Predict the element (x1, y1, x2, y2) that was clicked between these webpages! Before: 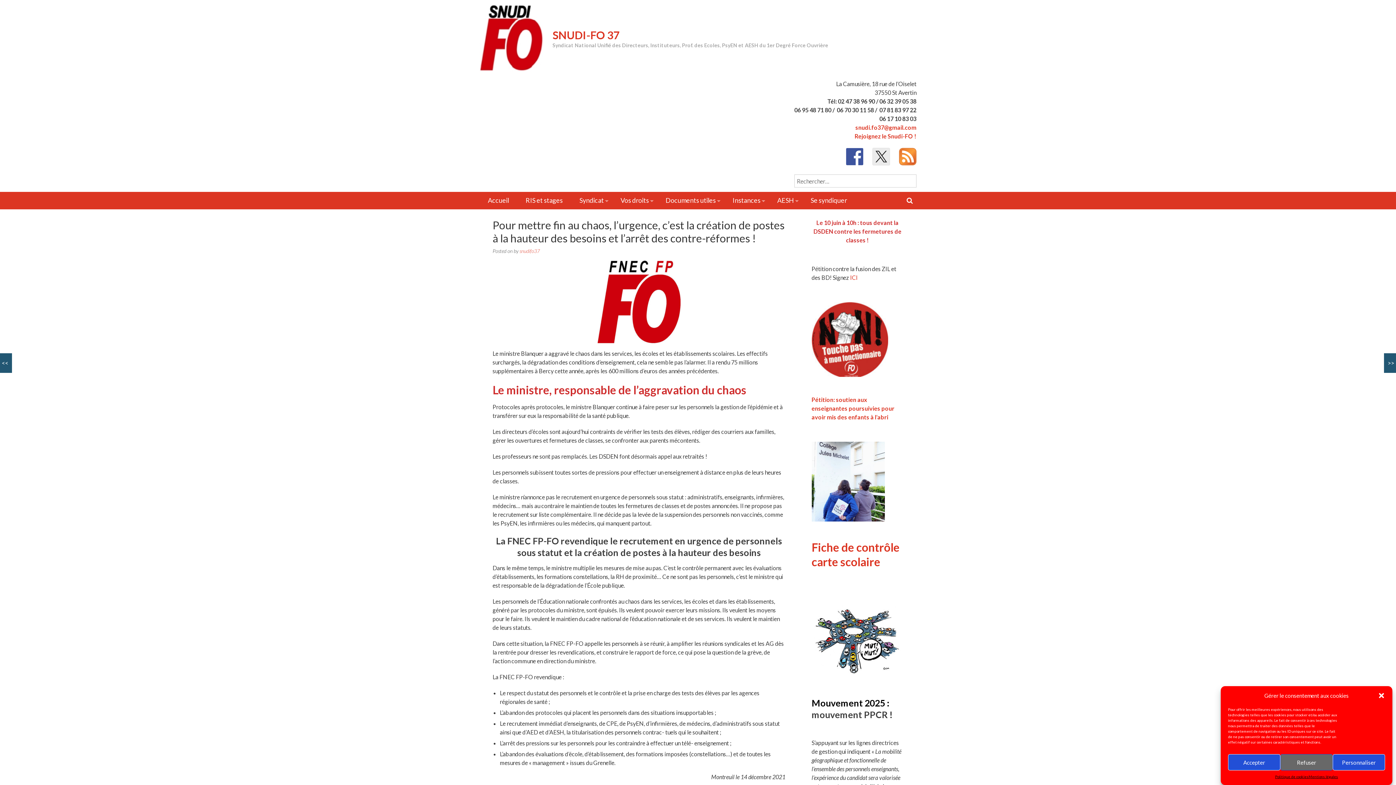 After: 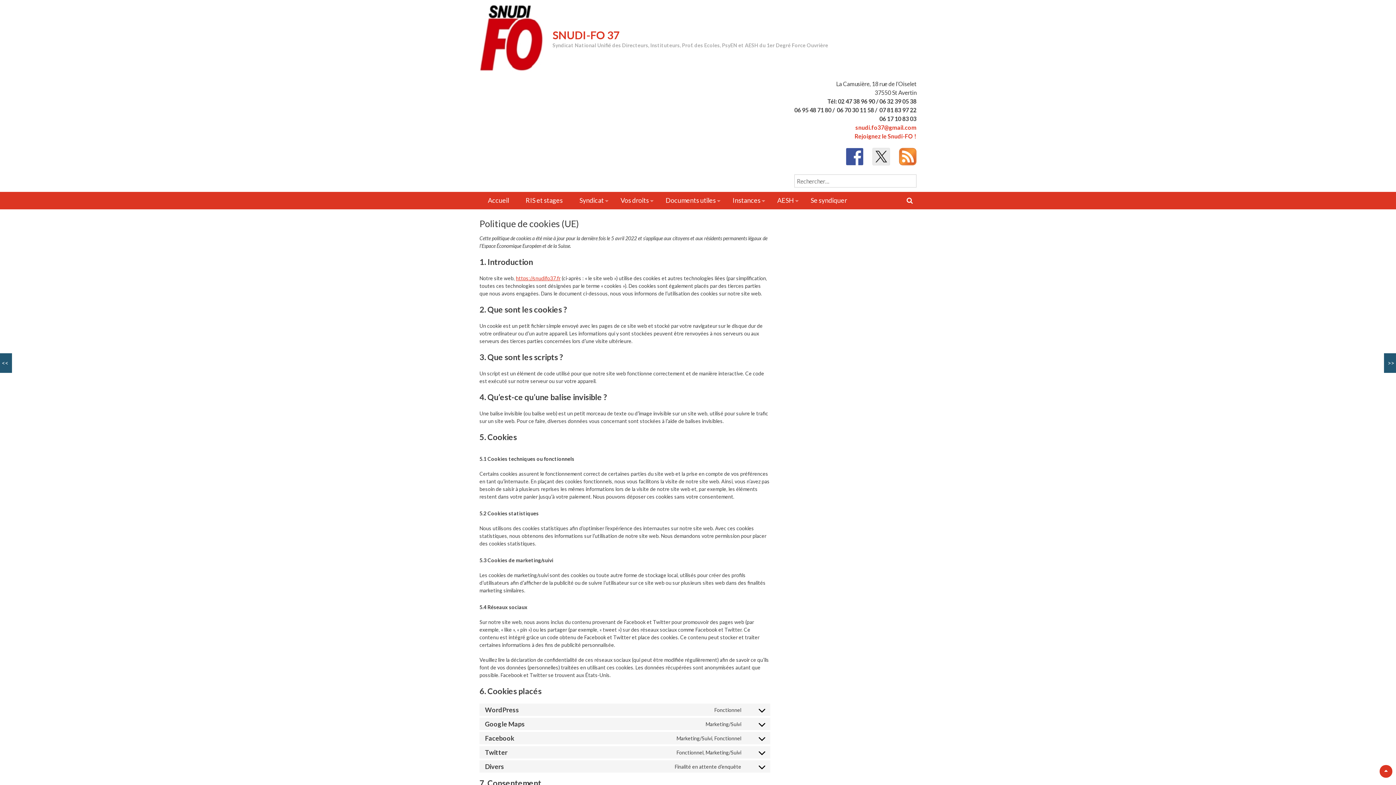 Action: bbox: (1275, 774, 1308, 780) label: Politique de cookies